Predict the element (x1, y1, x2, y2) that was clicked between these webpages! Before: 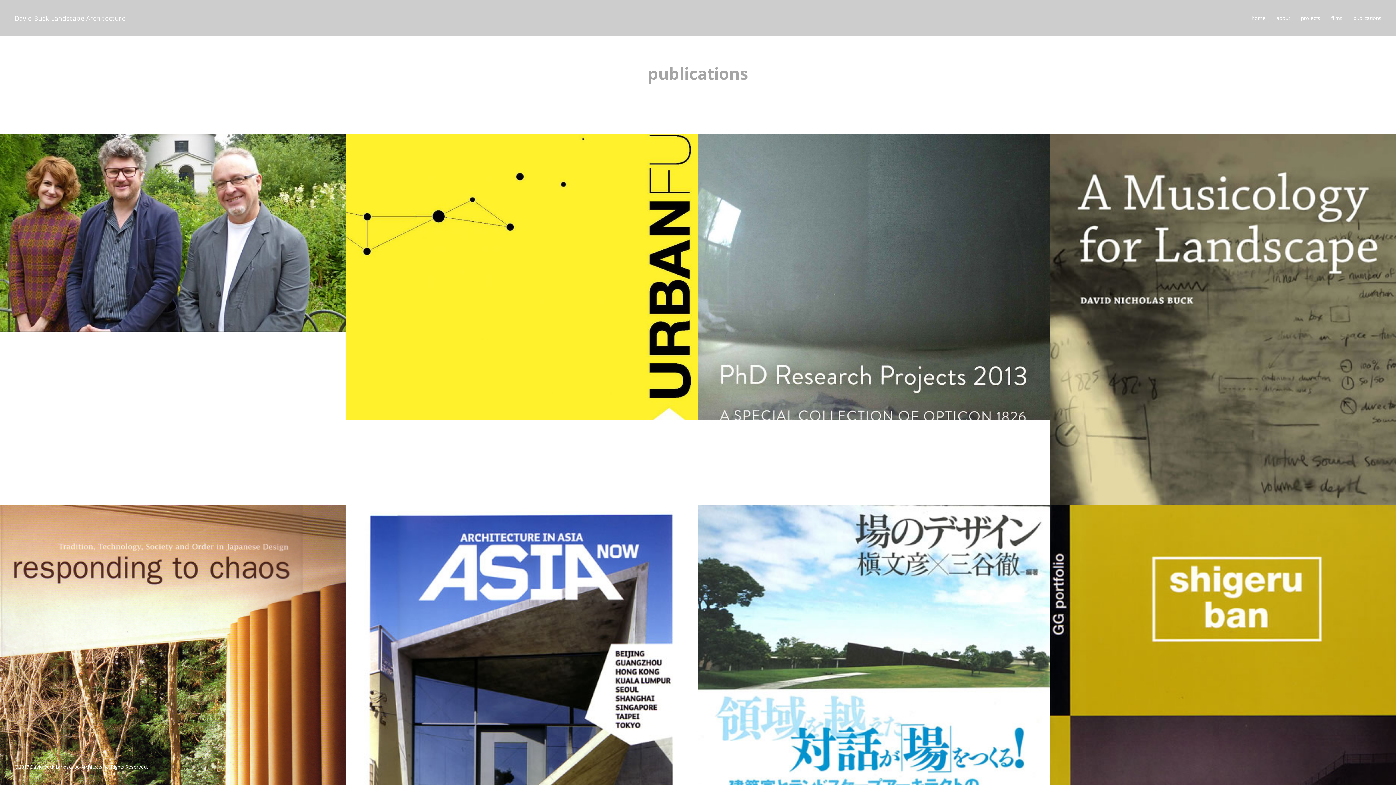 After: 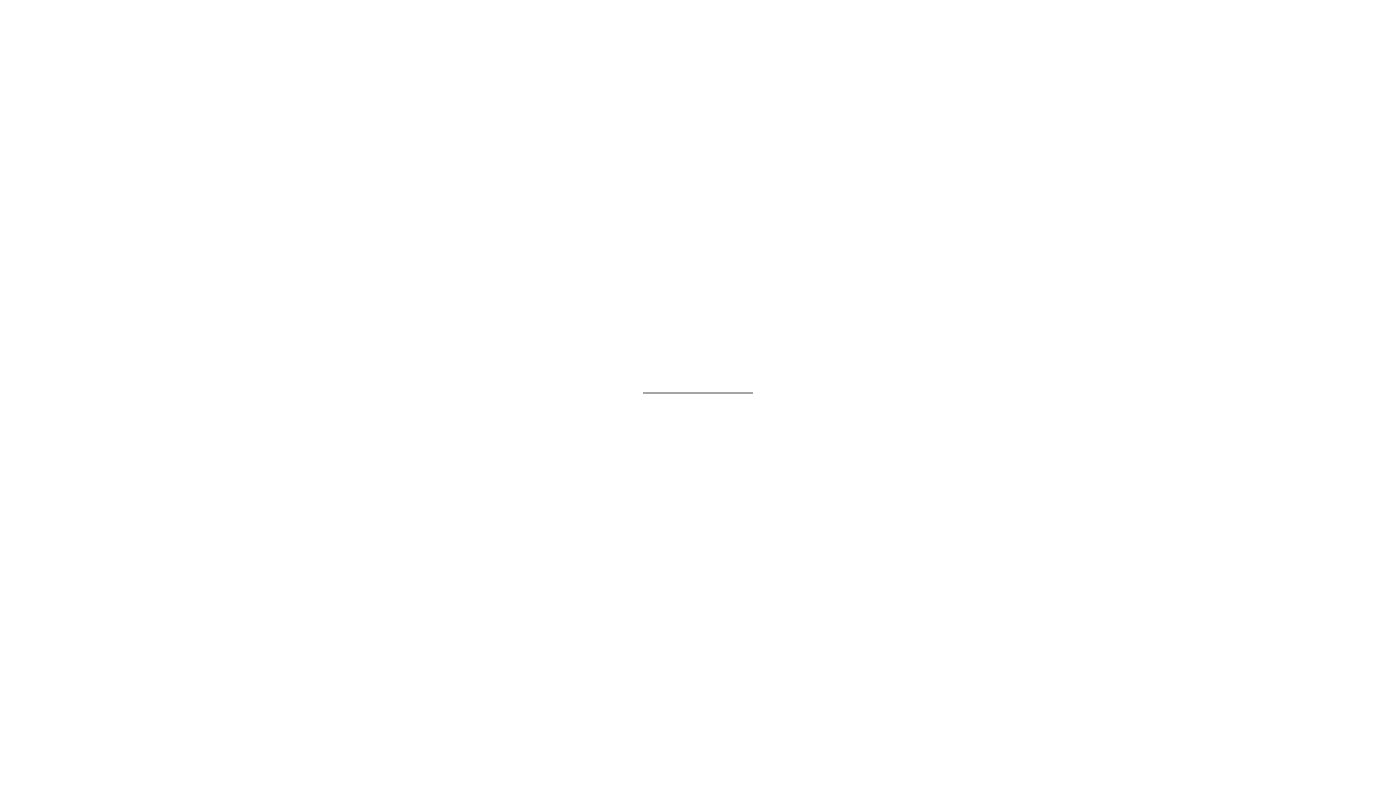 Action: label: about bbox: (1271, 0, 1296, 36)